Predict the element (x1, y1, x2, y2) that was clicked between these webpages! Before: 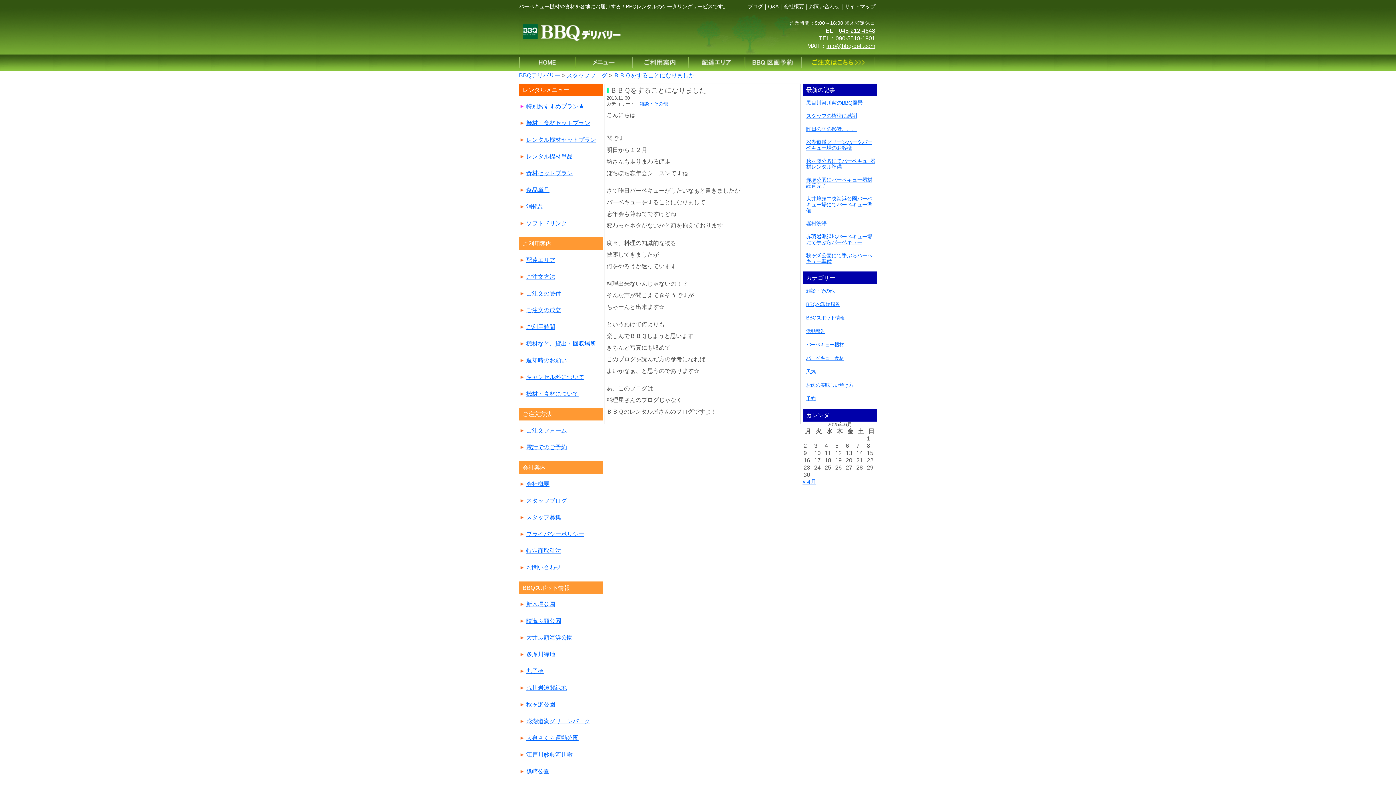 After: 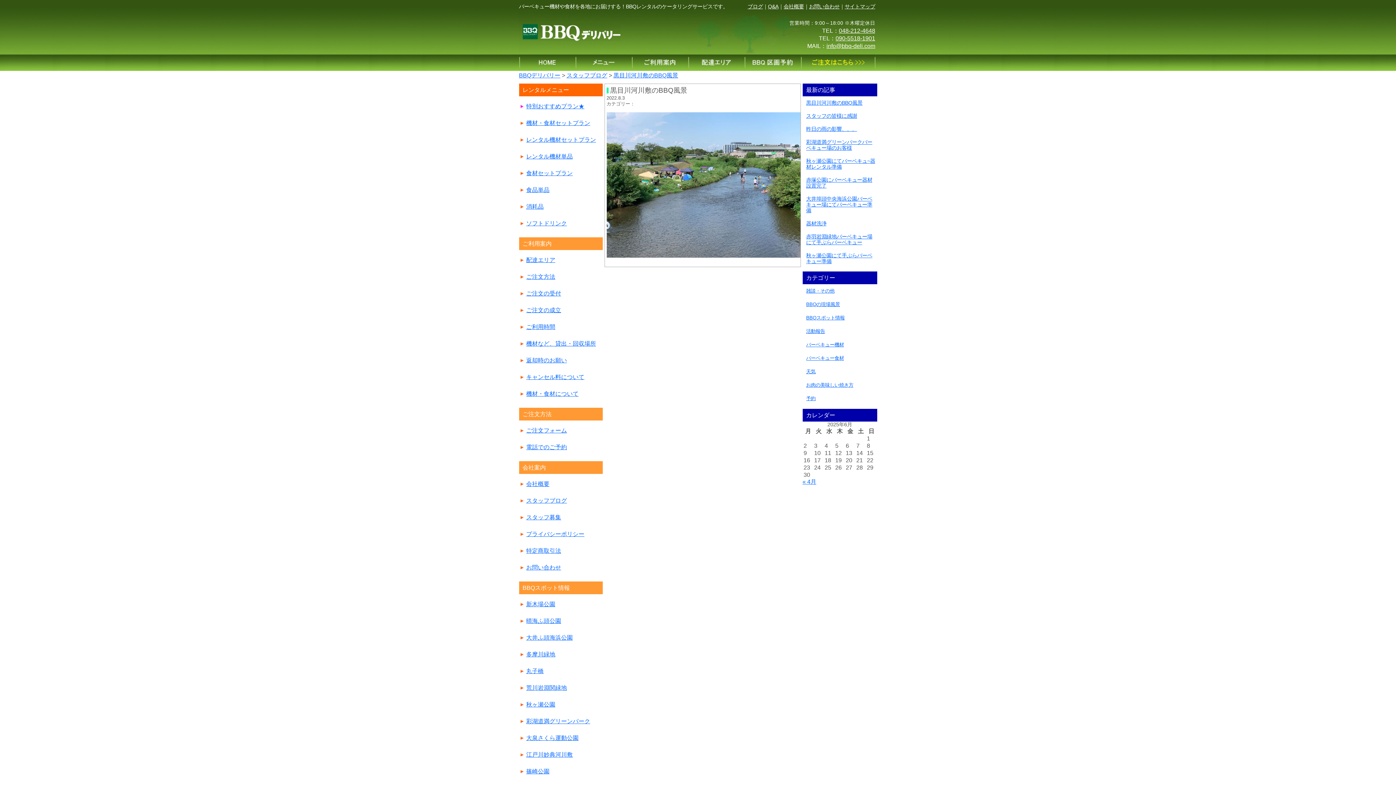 Action: bbox: (806, 100, 862, 105) label: 黒目川河川敷のBBQ風景